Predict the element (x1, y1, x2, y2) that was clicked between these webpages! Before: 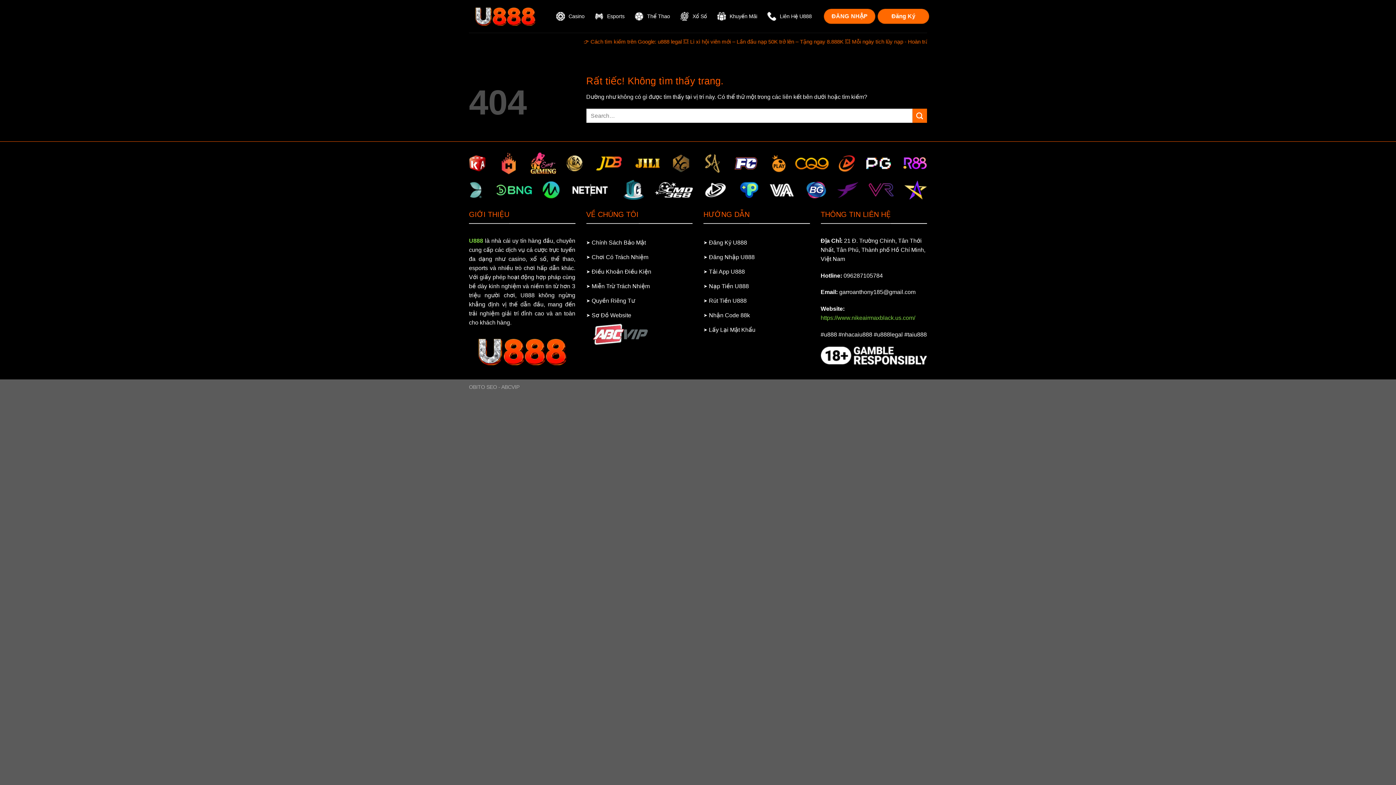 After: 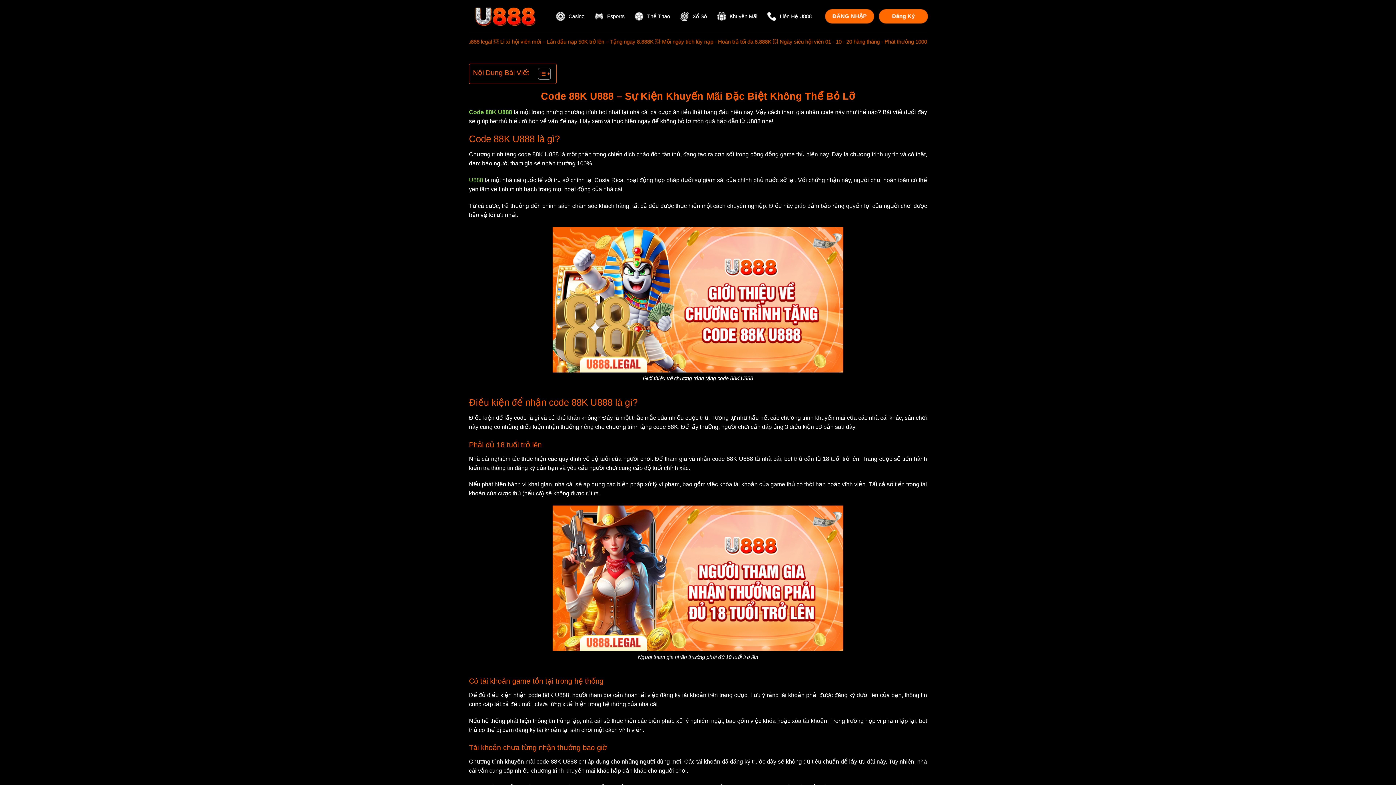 Action: bbox: (703, 309, 810, 323) label:  Nhận Code 88k